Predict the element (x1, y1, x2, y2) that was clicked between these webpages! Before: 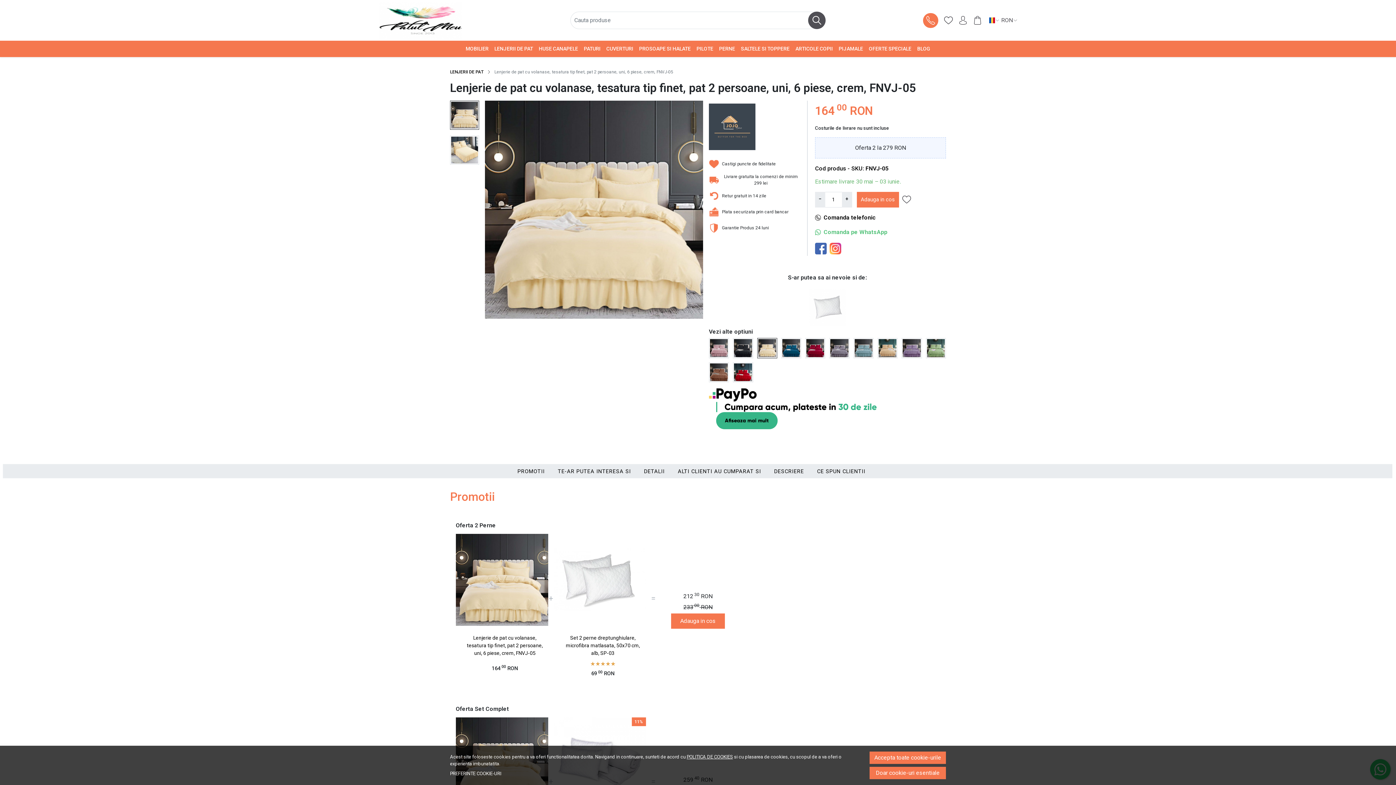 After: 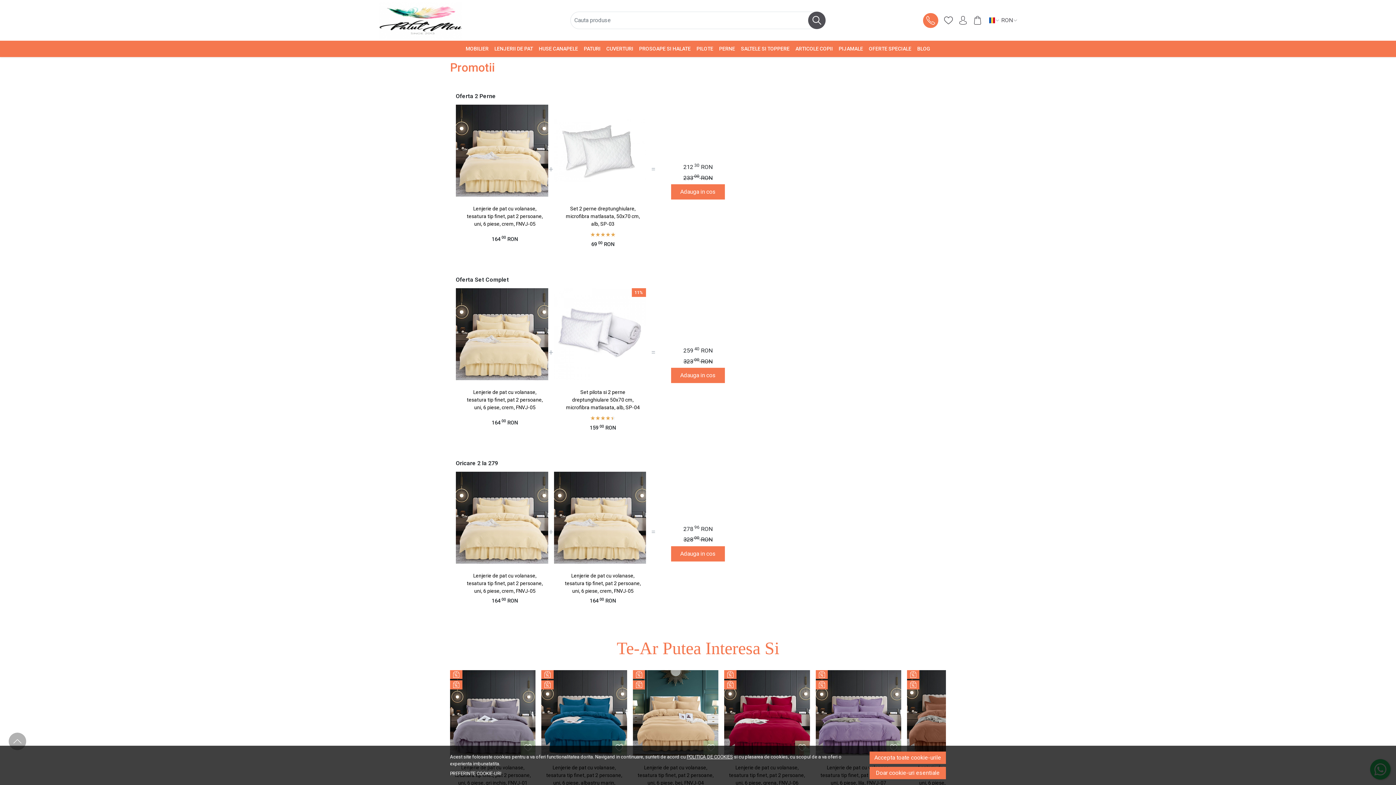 Action: label: PROMOTII bbox: (511, 464, 551, 479)